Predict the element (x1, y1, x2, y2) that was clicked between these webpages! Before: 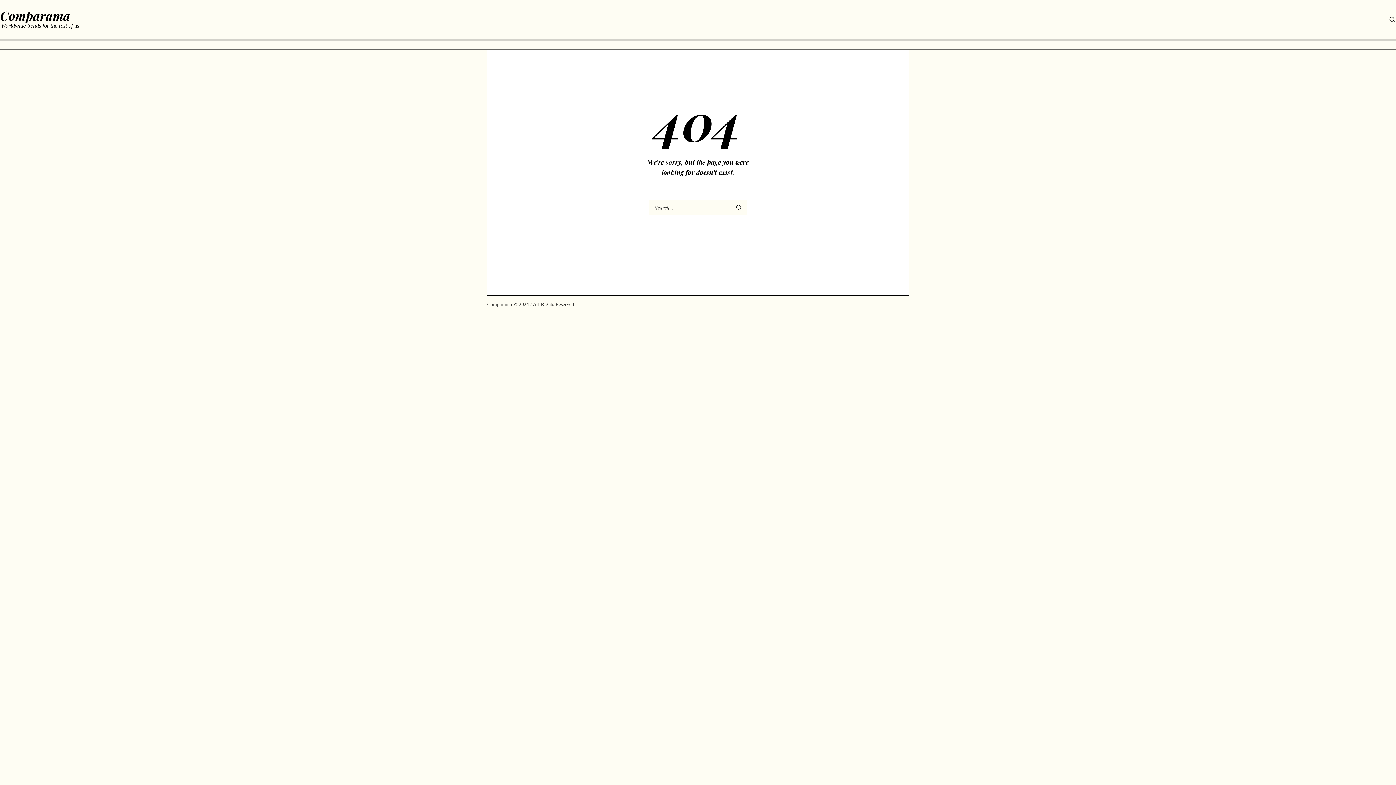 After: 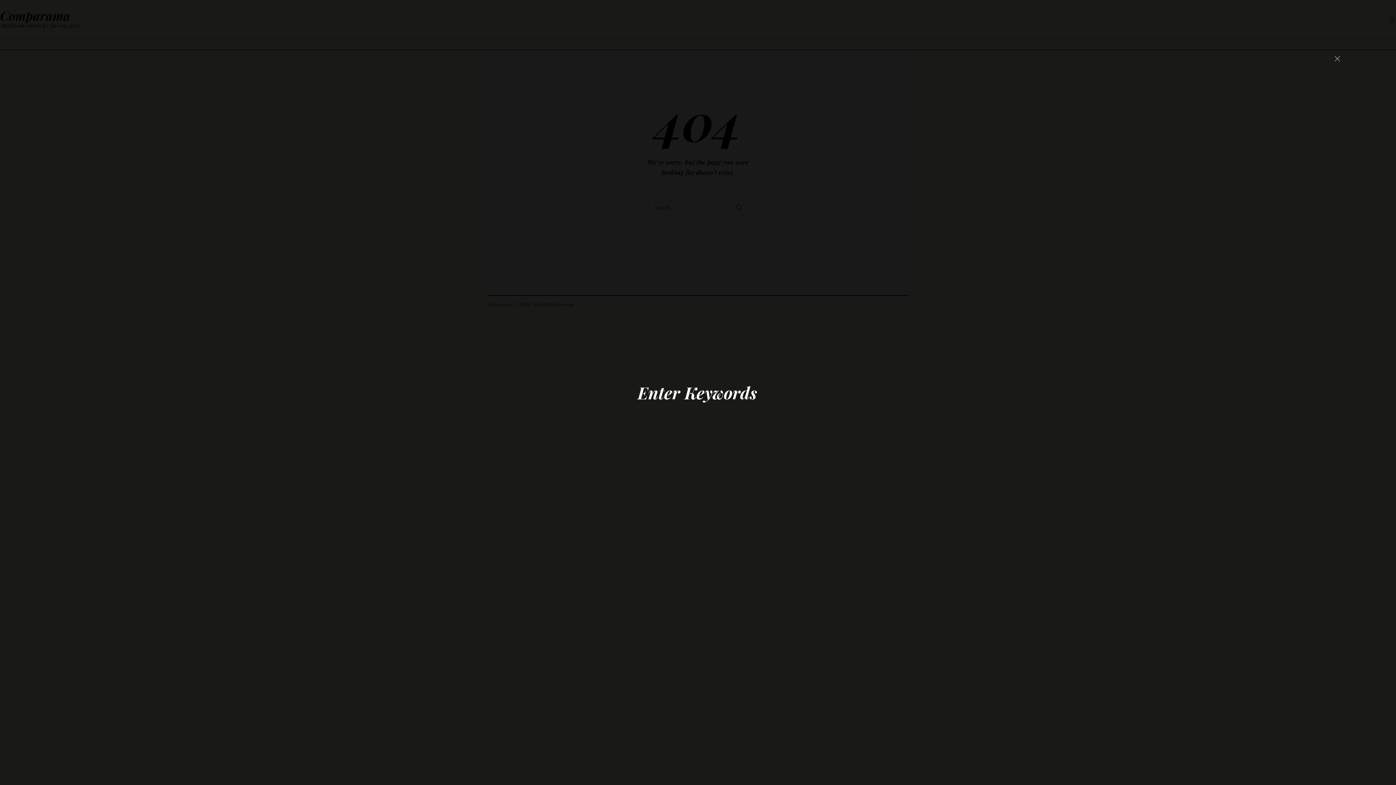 Action: bbox: (1389, 16, 1396, 23)